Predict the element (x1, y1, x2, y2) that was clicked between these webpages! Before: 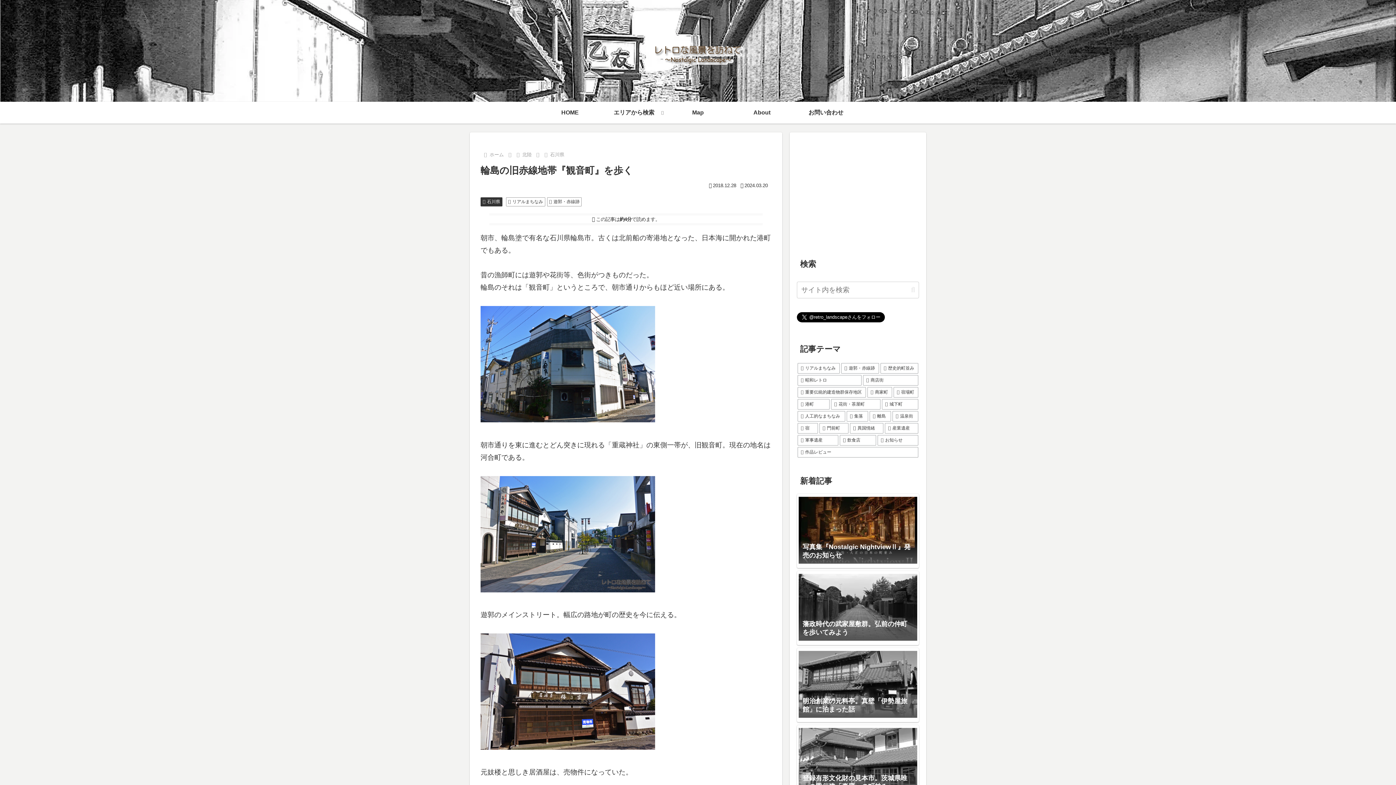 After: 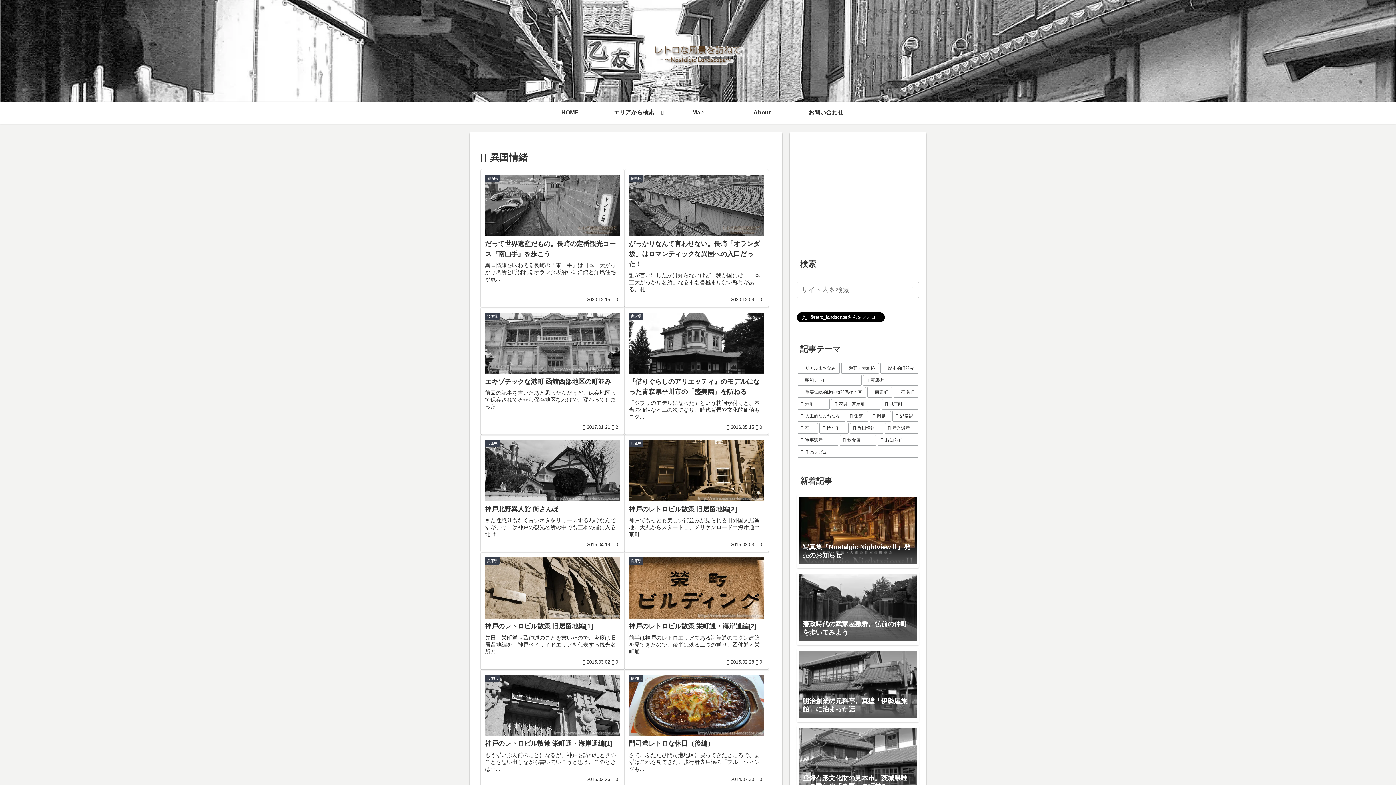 Action: bbox: (850, 423, 883, 433) label: 異国情緒 (11個の項目)